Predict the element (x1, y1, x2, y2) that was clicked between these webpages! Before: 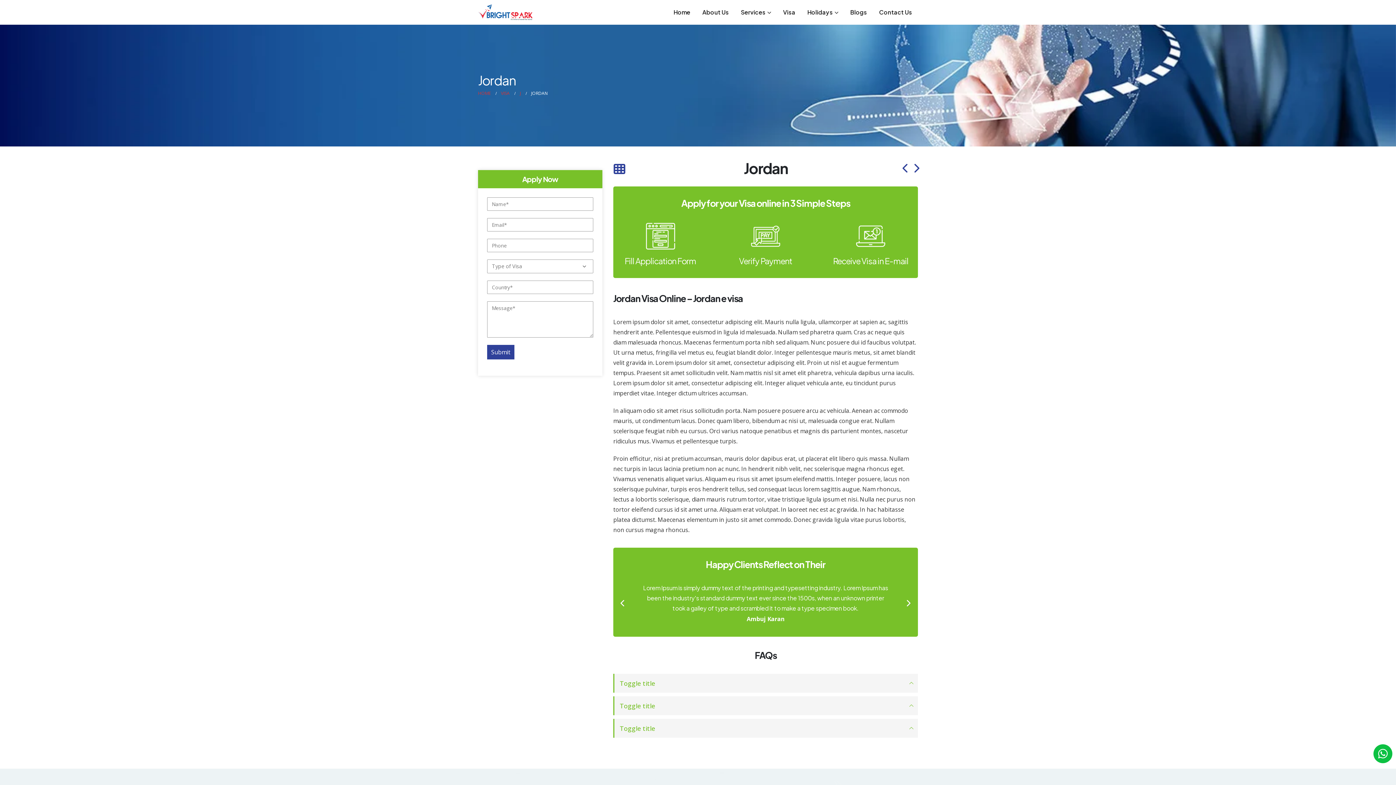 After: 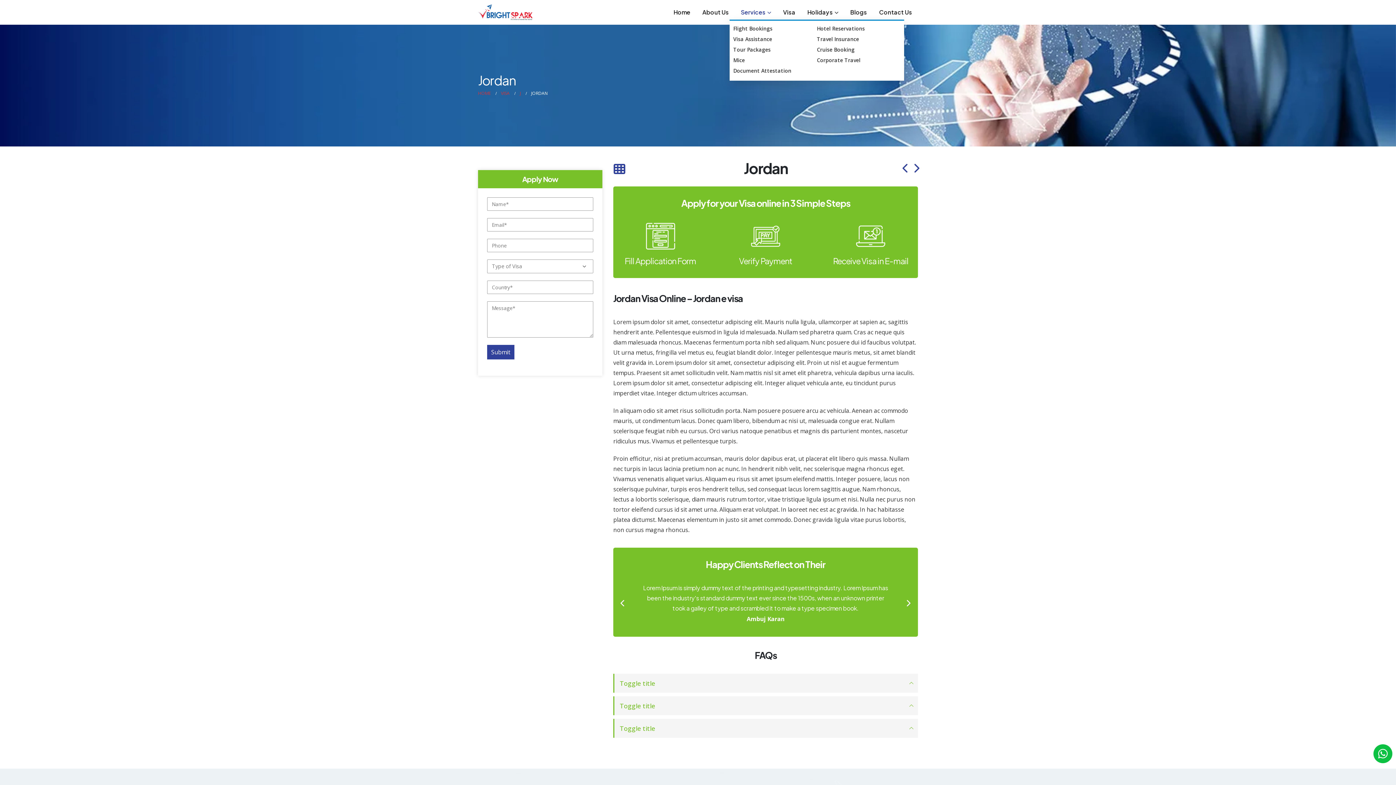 Action: label: Services bbox: (735, 5, 777, 19)